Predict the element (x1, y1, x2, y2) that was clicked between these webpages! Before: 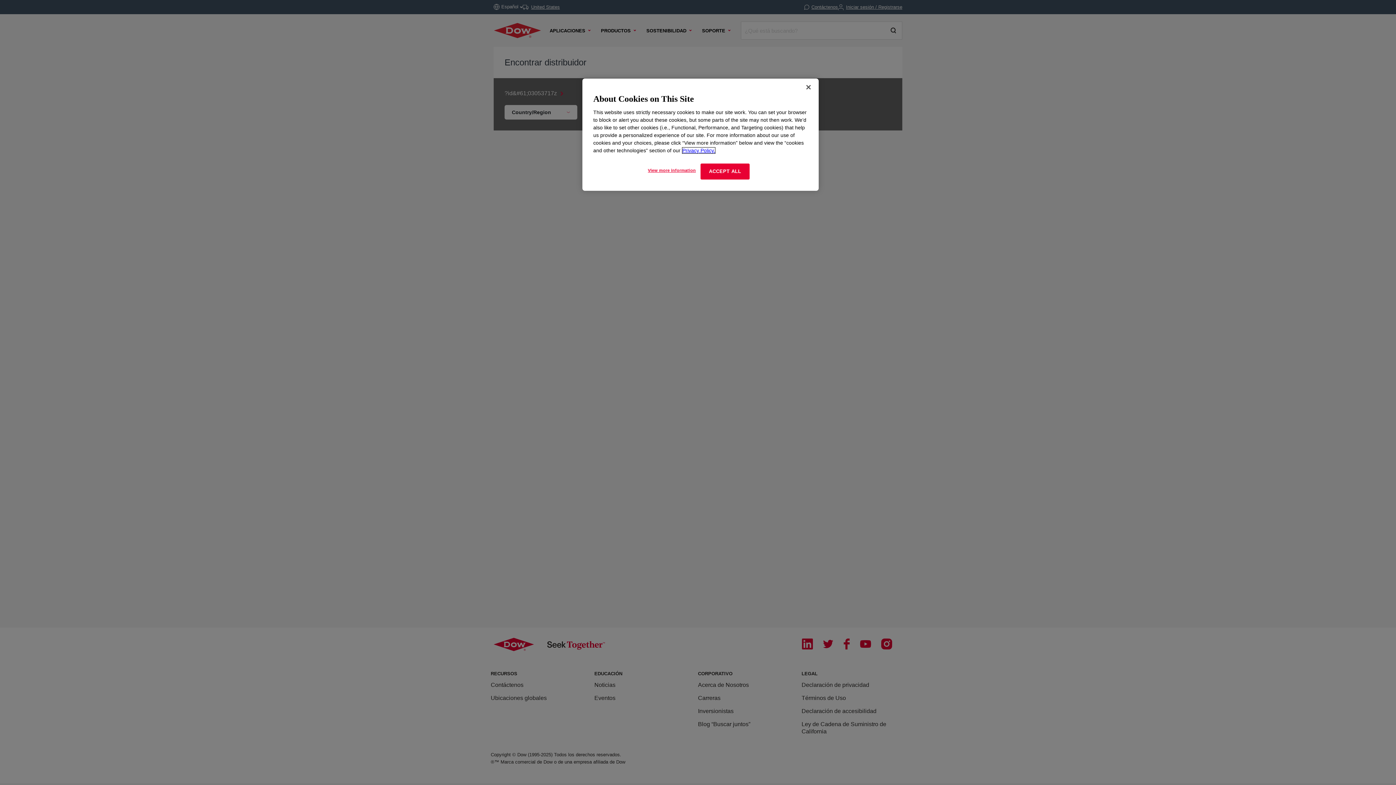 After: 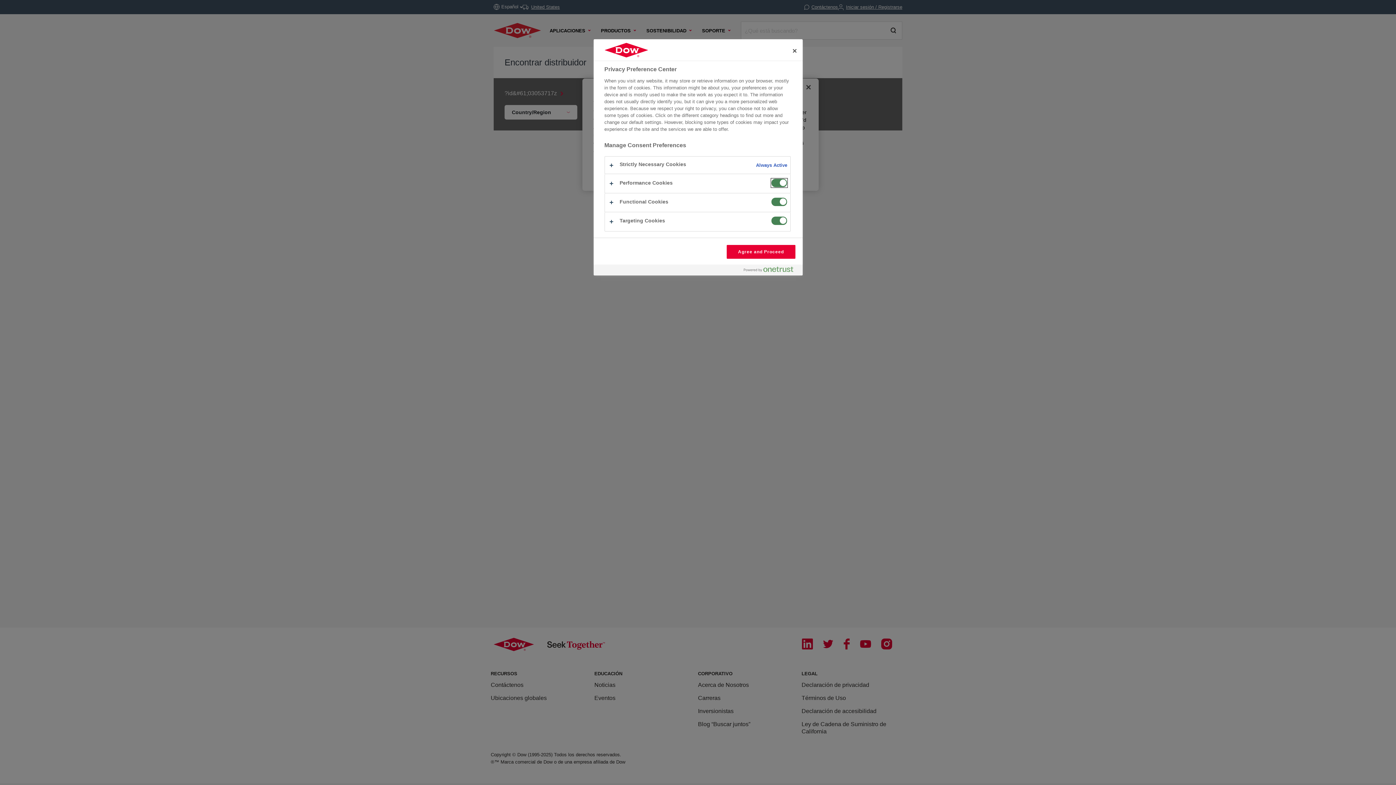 Action: bbox: (647, 163, 696, 177) label: View more information